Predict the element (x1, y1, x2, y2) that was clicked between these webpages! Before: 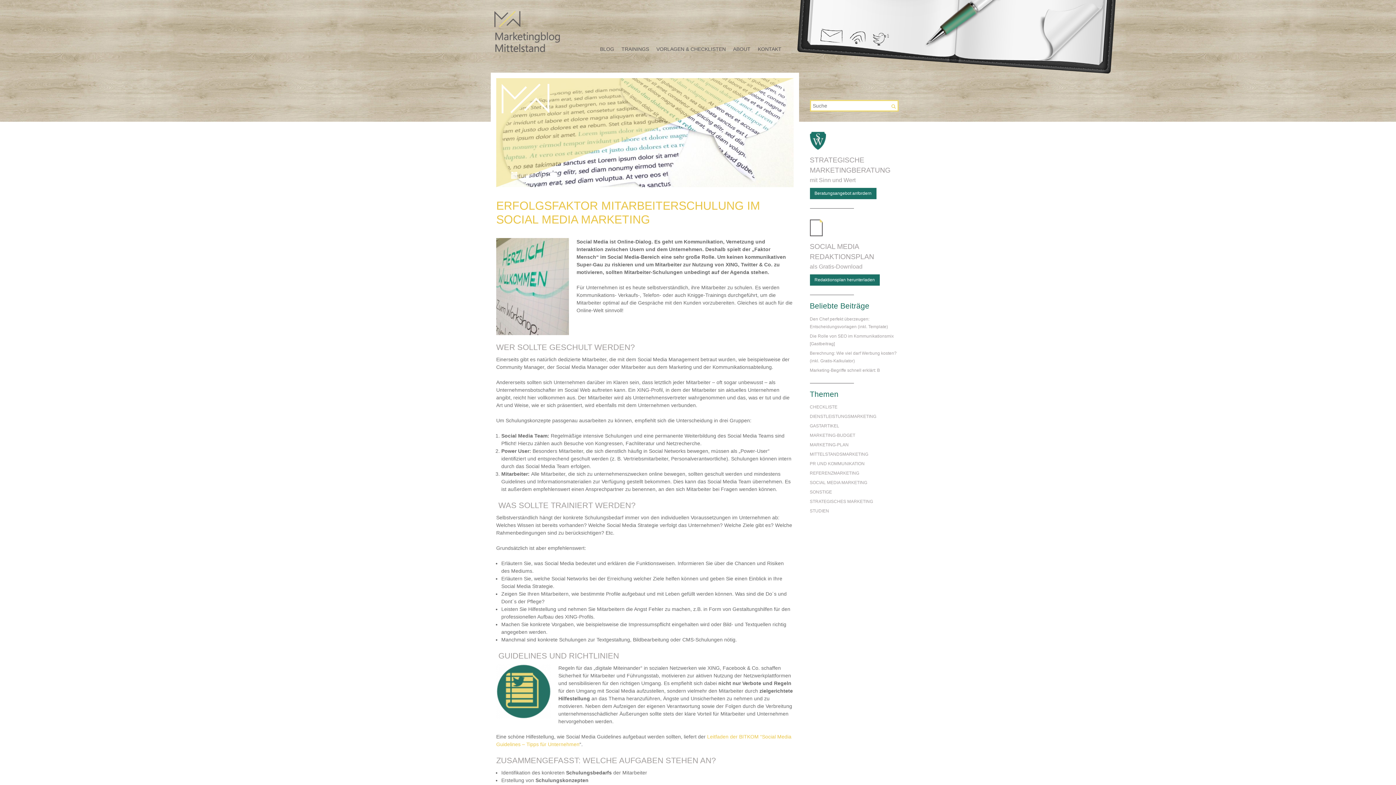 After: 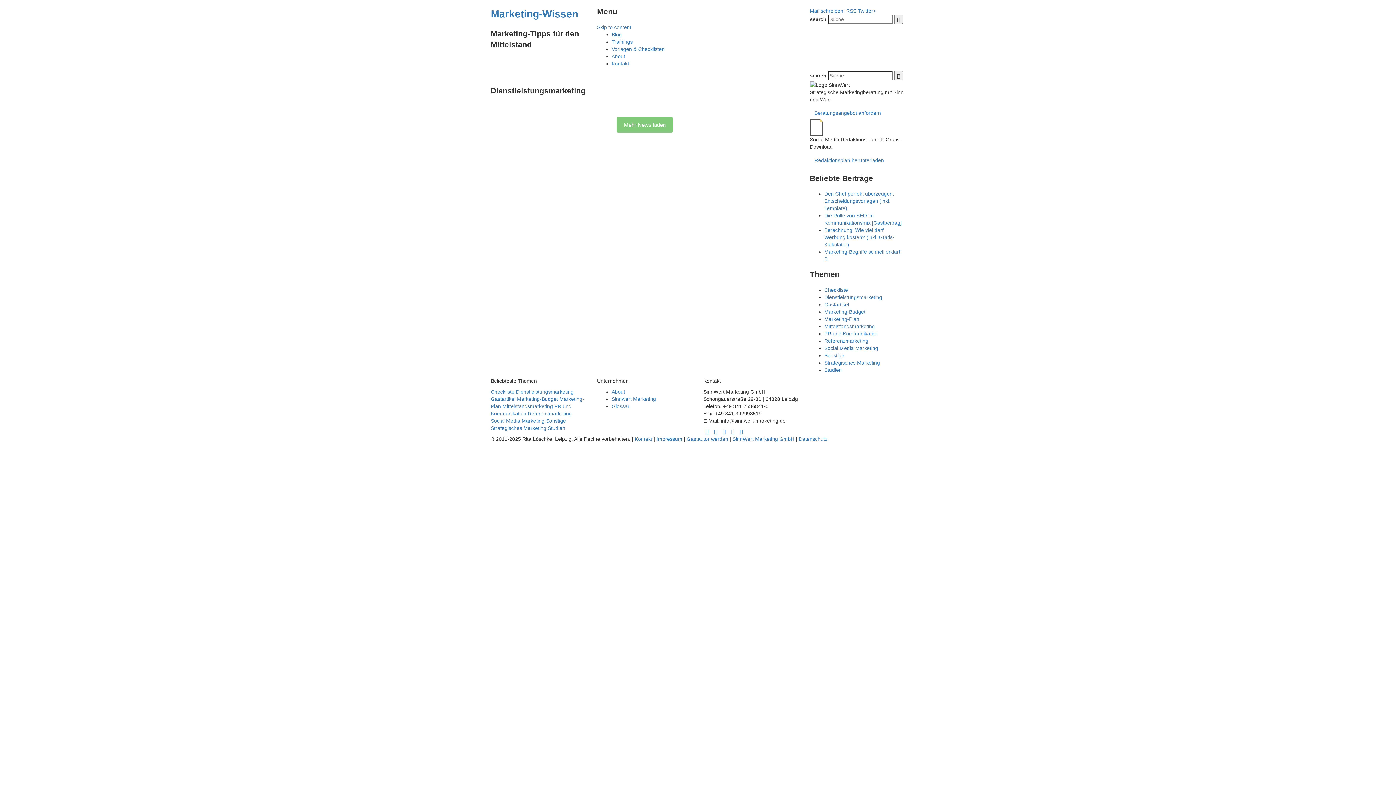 Action: bbox: (810, 414, 876, 419) label: DIENSTLEISTUNGSMARKETING